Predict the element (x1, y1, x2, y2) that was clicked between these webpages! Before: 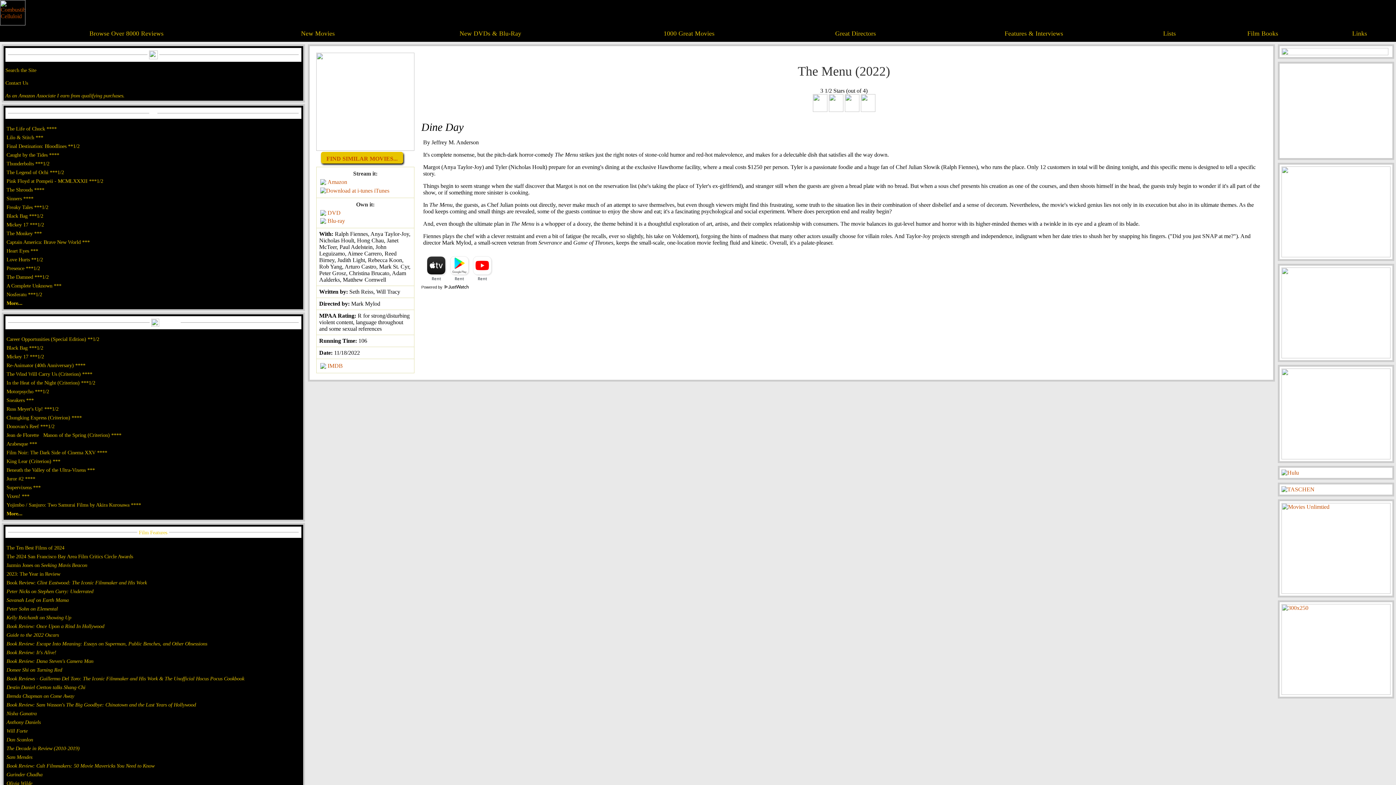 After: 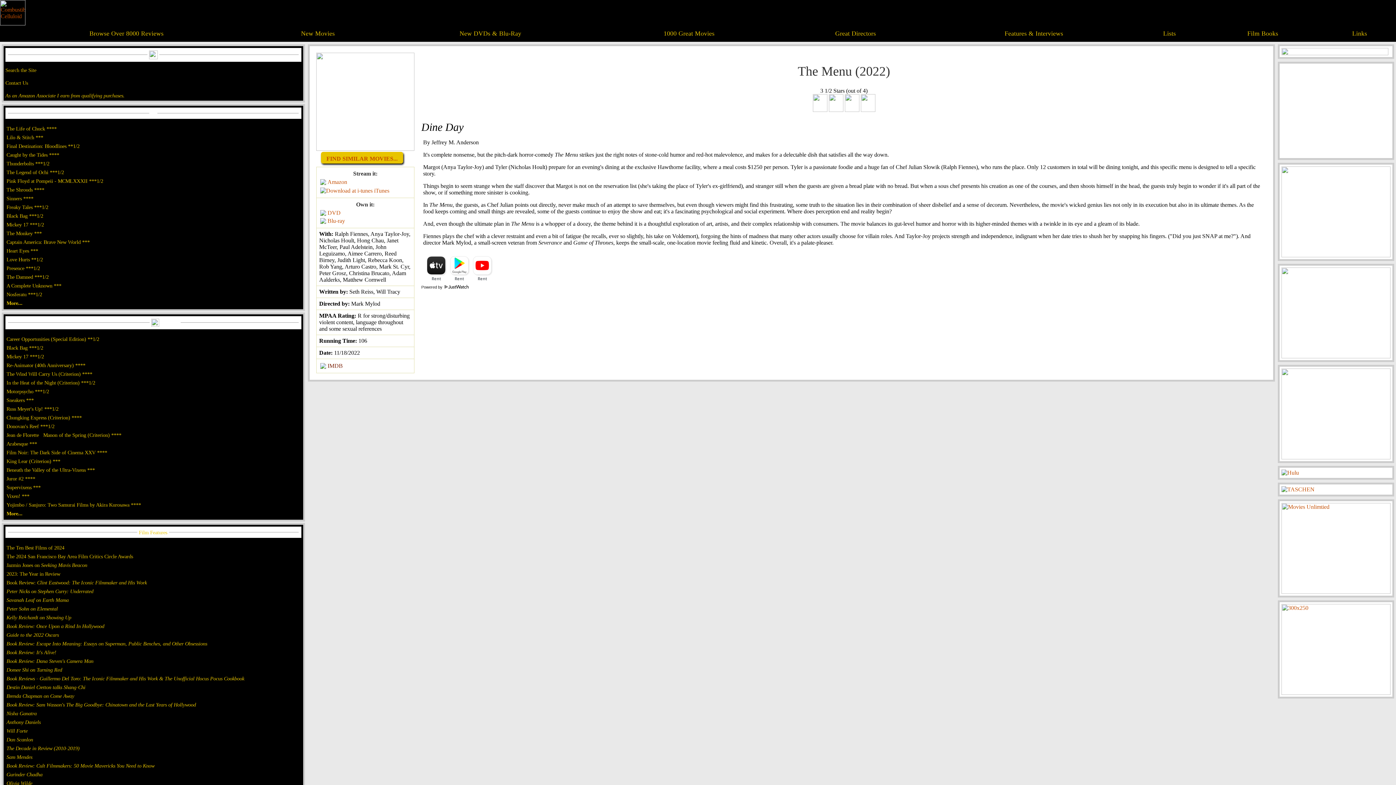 Action: bbox: (327, 362, 342, 369) label: IMDB